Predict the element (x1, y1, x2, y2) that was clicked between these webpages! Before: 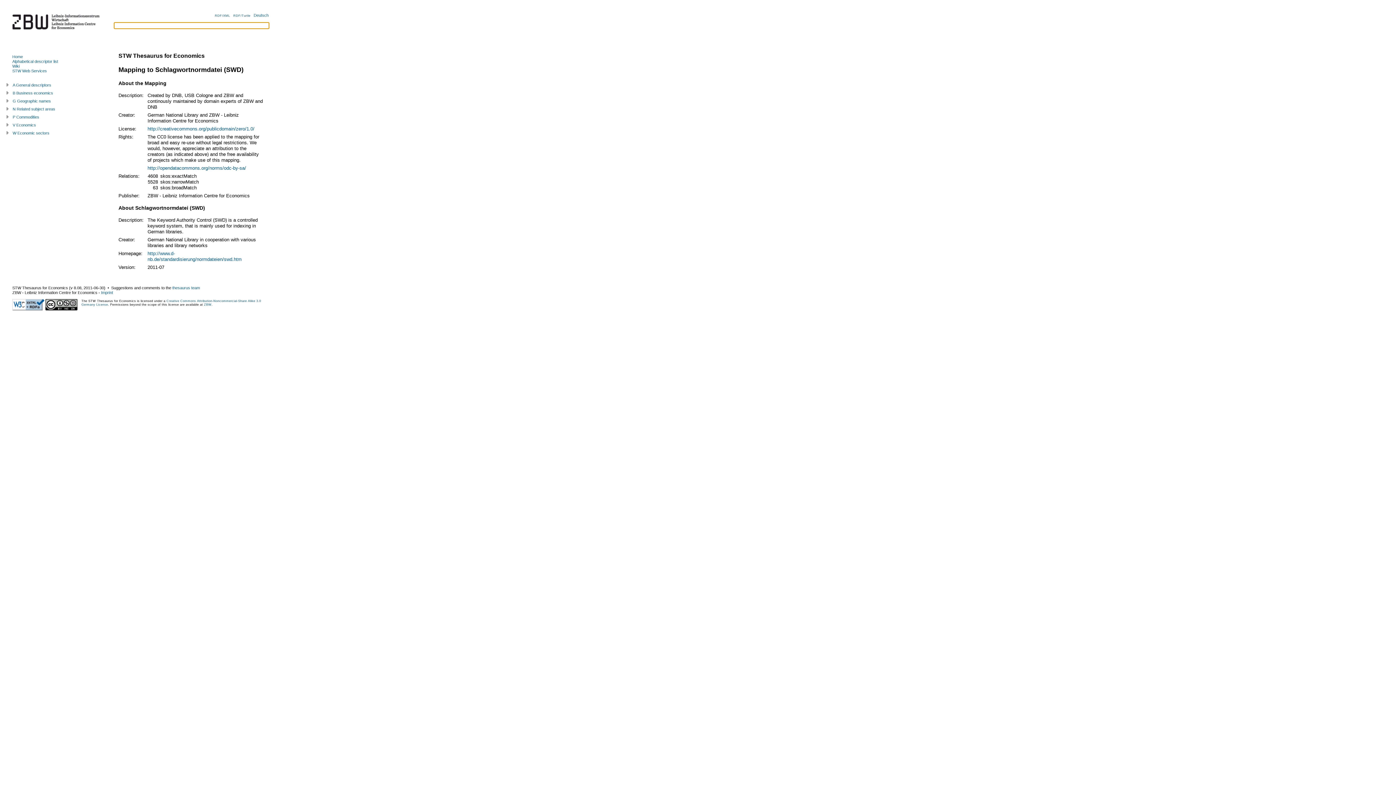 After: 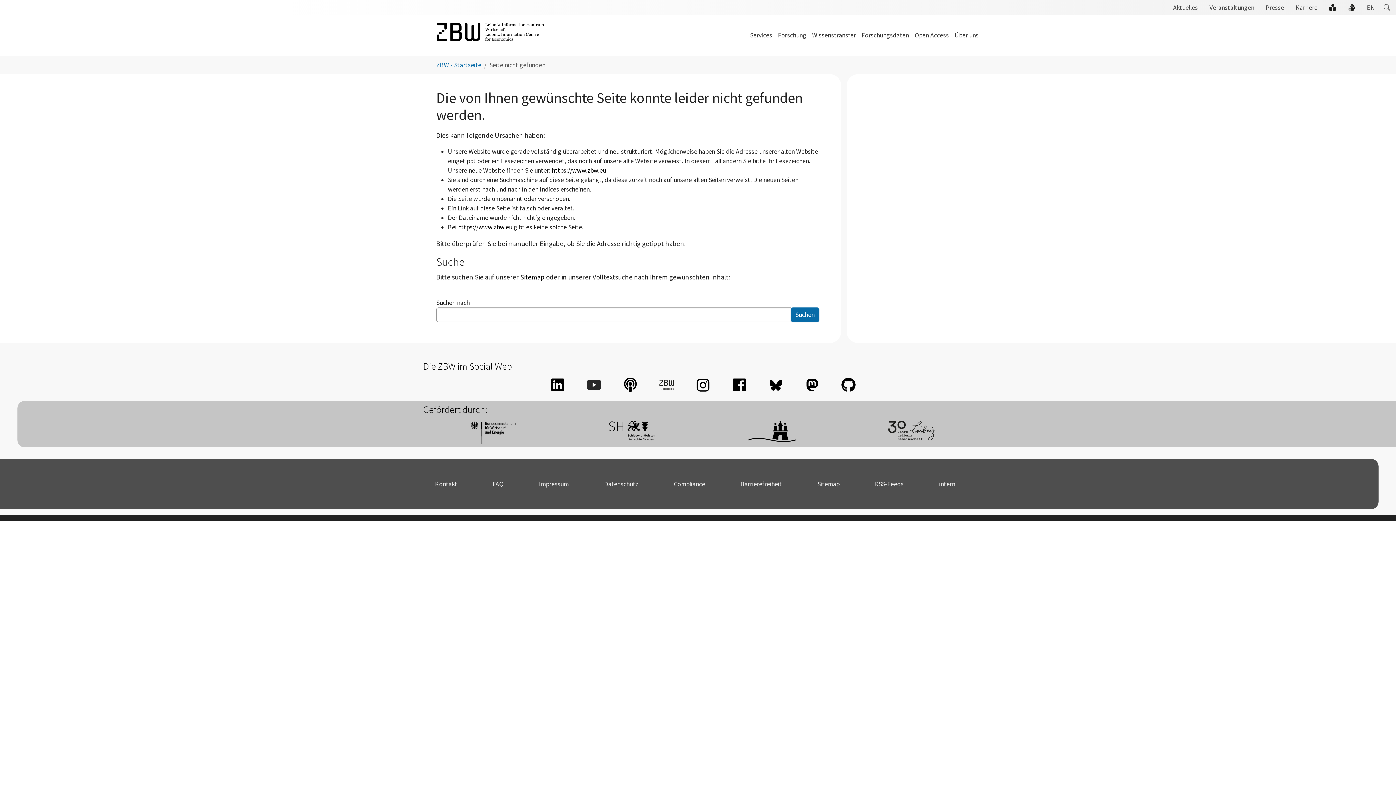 Action: label: Wiki bbox: (12, 63, 19, 68)